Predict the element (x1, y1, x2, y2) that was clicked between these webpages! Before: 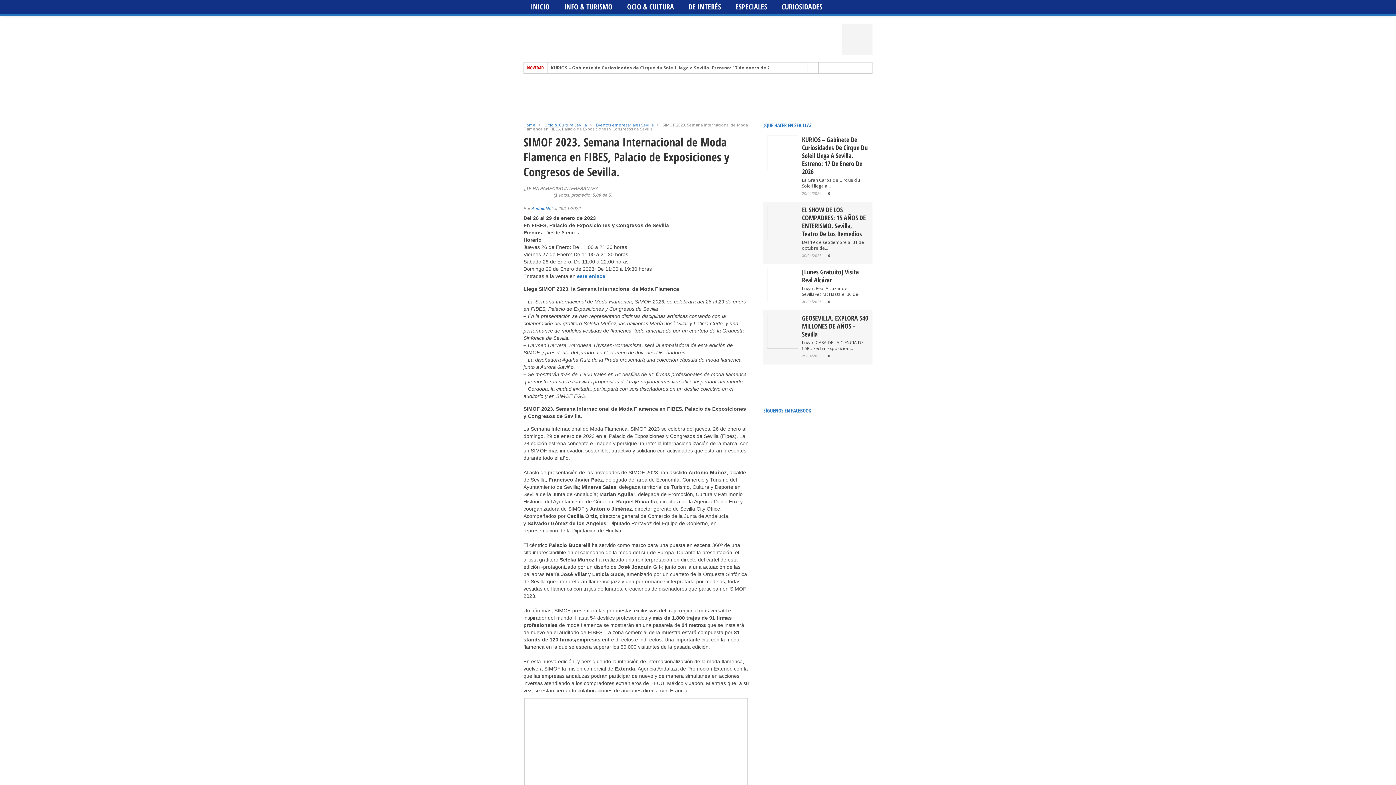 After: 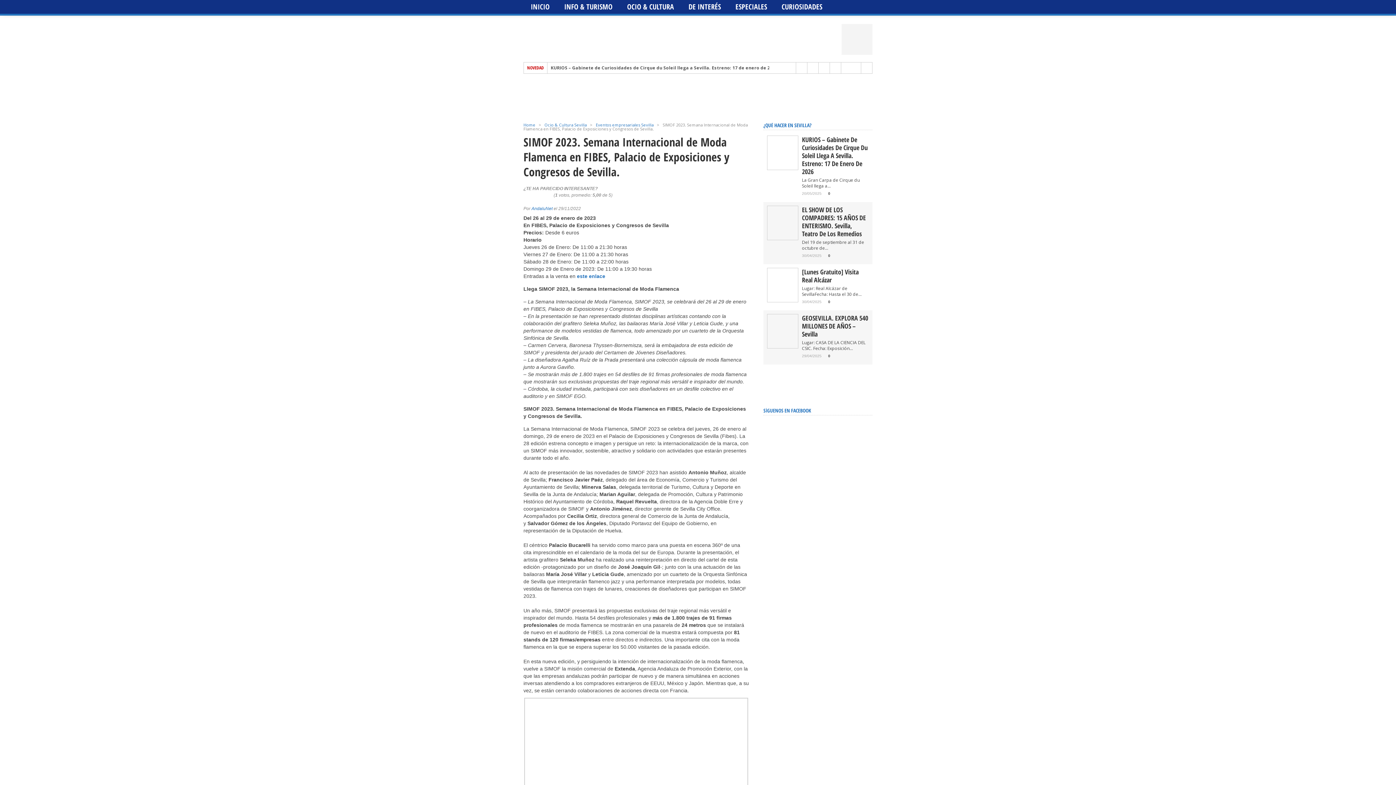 Action: bbox: (643, 108, 752, 114)